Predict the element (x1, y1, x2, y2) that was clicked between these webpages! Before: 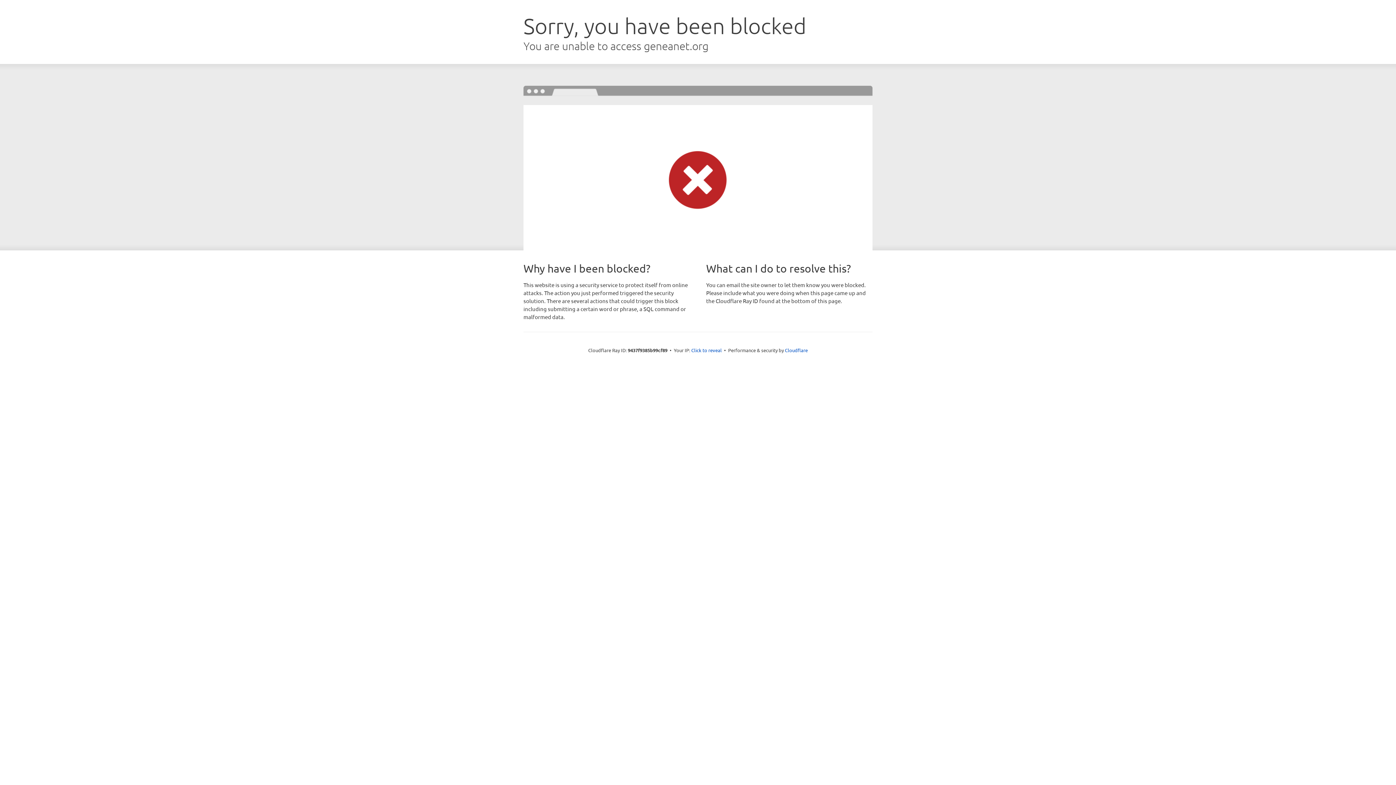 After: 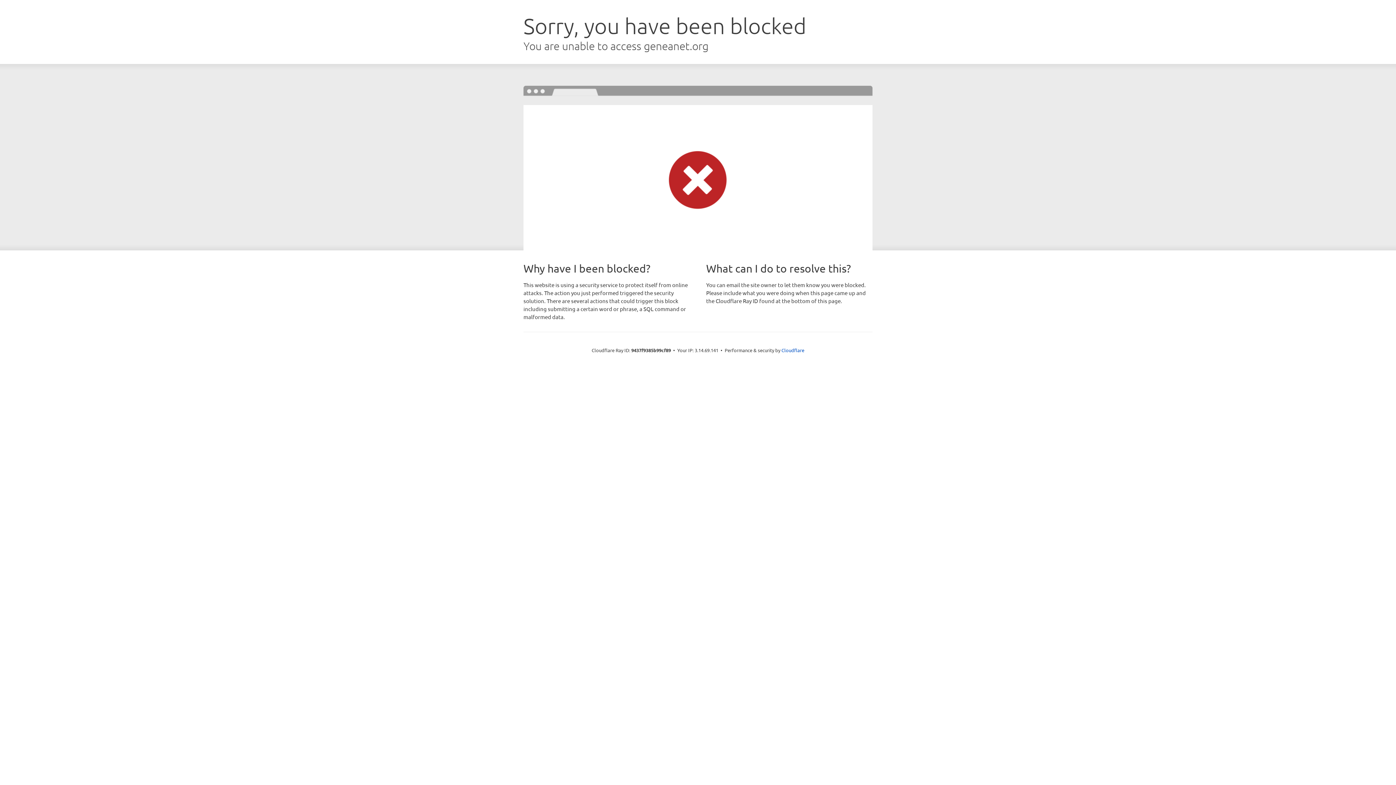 Action: bbox: (691, 346, 722, 353) label: Click to reveal